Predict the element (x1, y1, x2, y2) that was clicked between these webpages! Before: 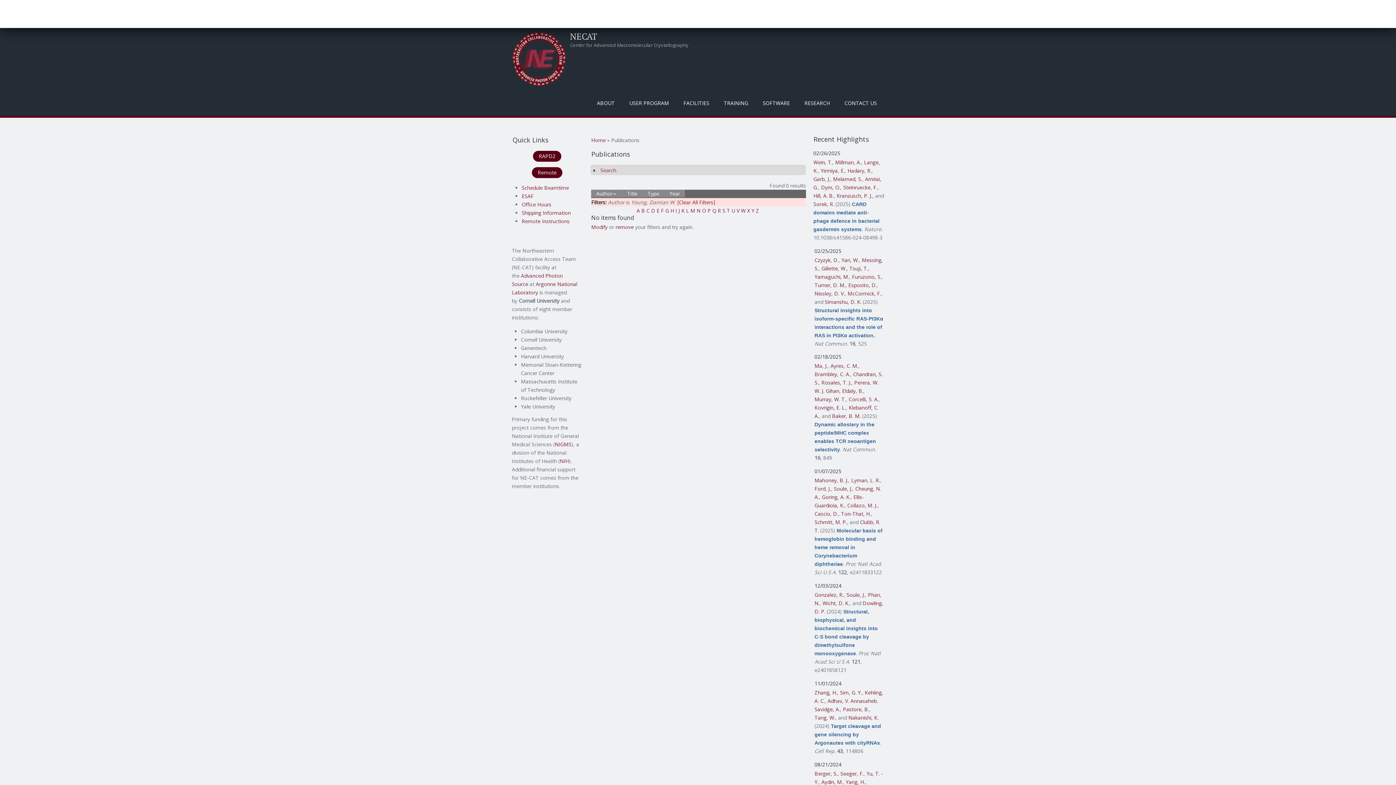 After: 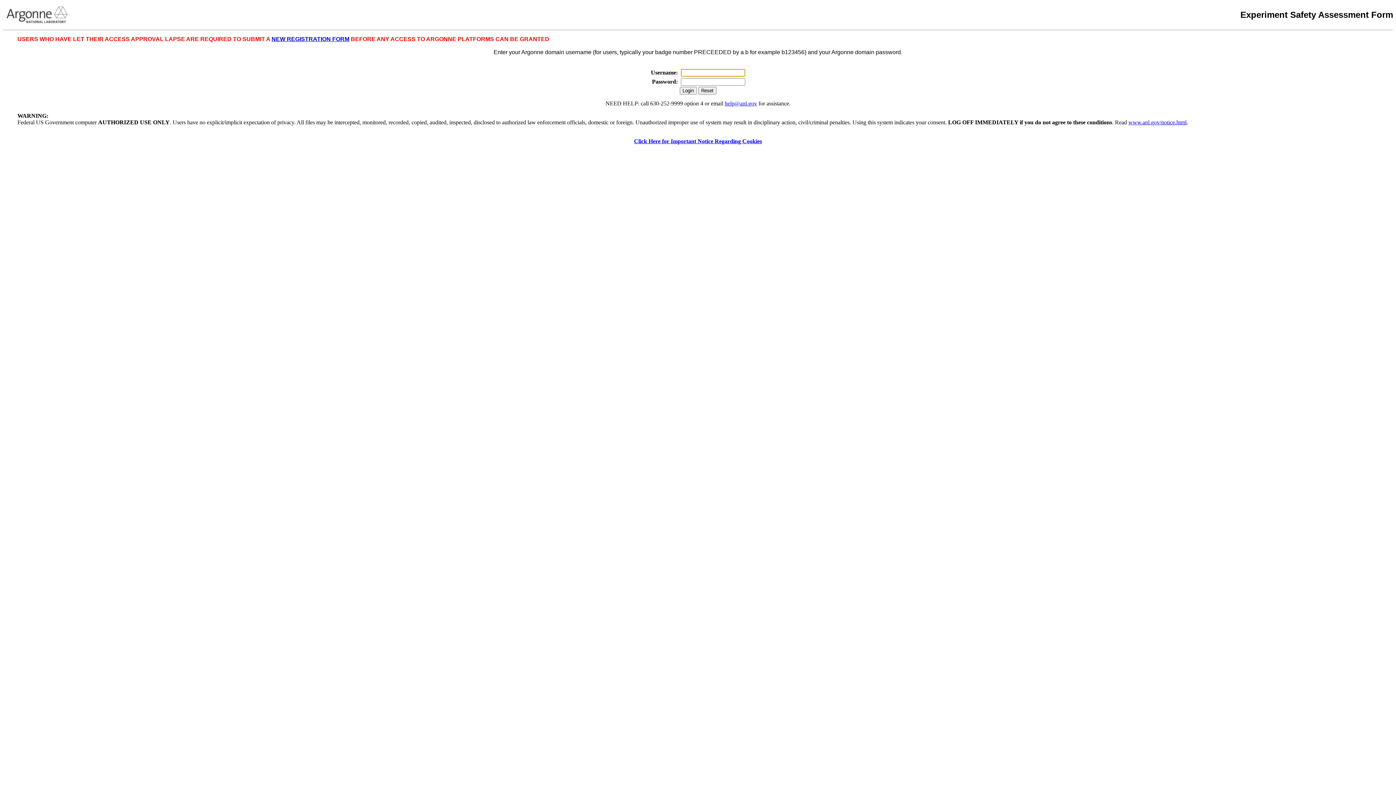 Action: label: ESAF bbox: (521, 192, 533, 199)